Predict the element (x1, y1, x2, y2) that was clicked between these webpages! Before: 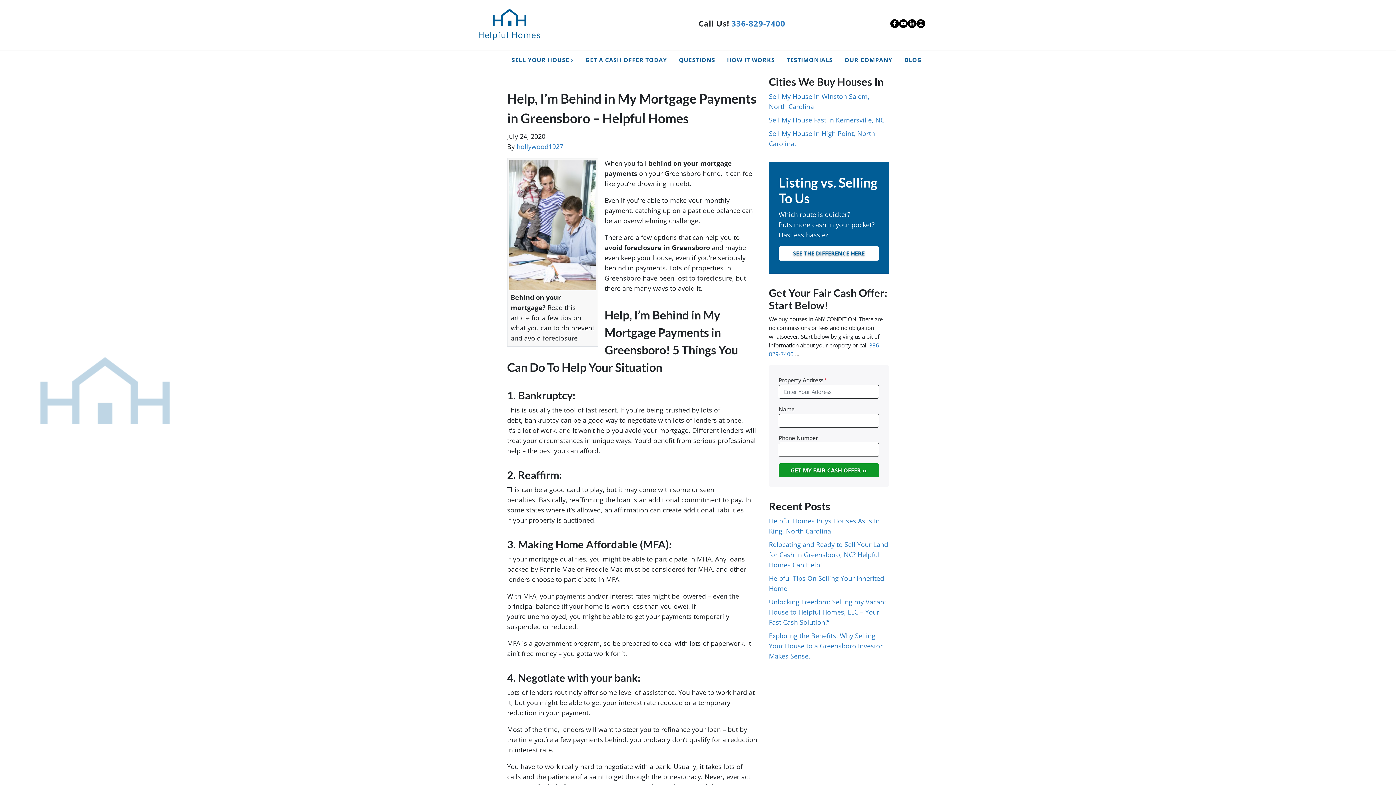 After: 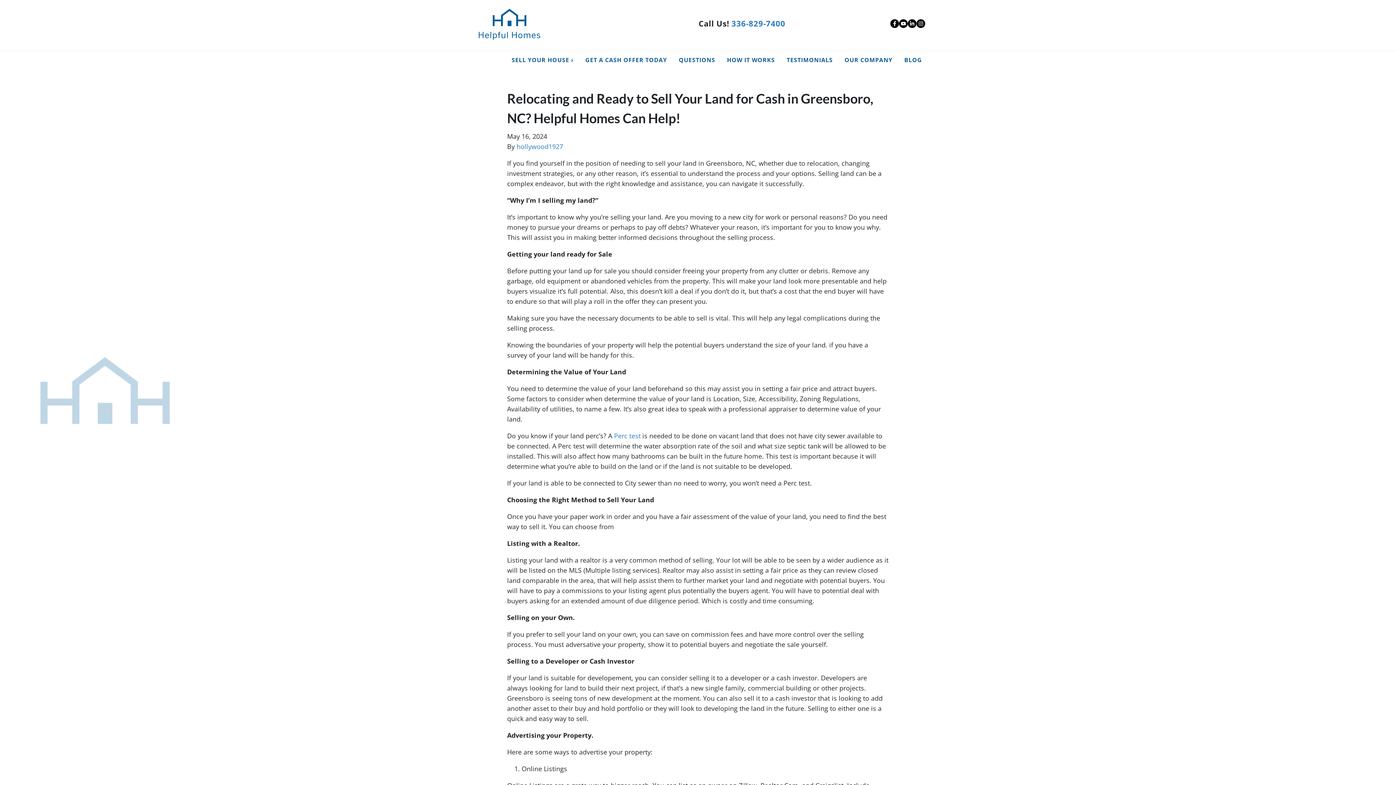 Action: label: Relocating and Ready to Sell Your Land for Cash in Greensboro, NC? Helpful Homes Can Help! bbox: (769, 540, 888, 569)